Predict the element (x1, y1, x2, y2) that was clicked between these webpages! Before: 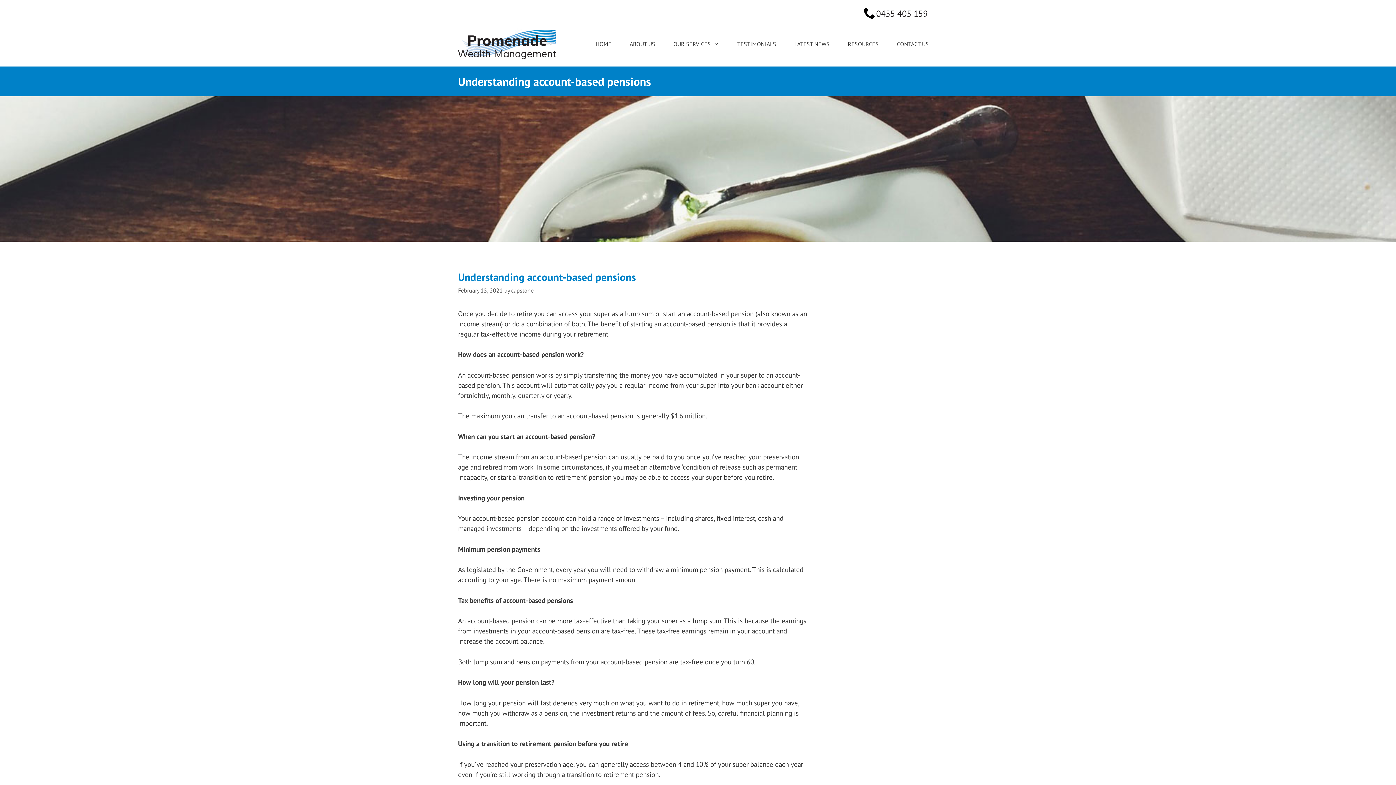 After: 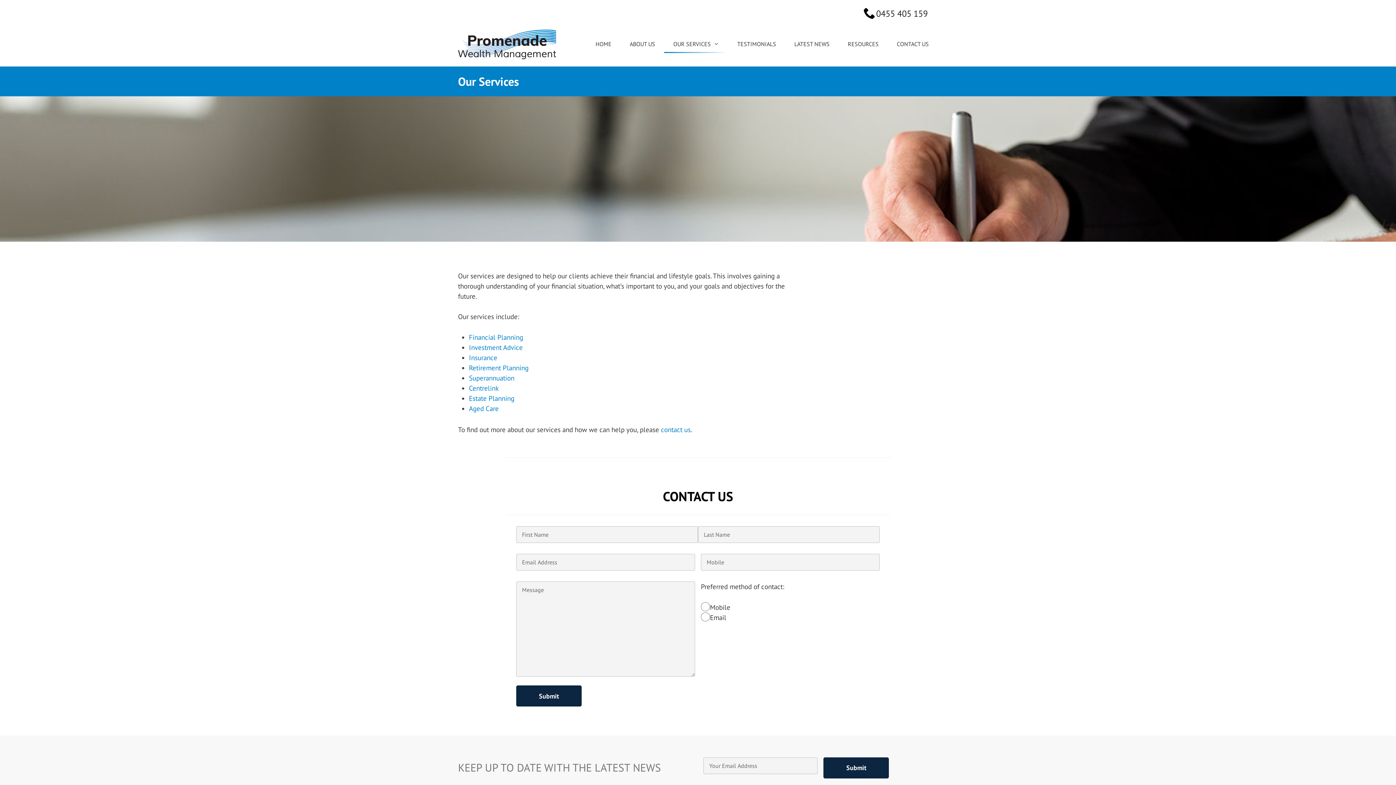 Action: bbox: (664, 34, 728, 53) label: OUR SERVICES